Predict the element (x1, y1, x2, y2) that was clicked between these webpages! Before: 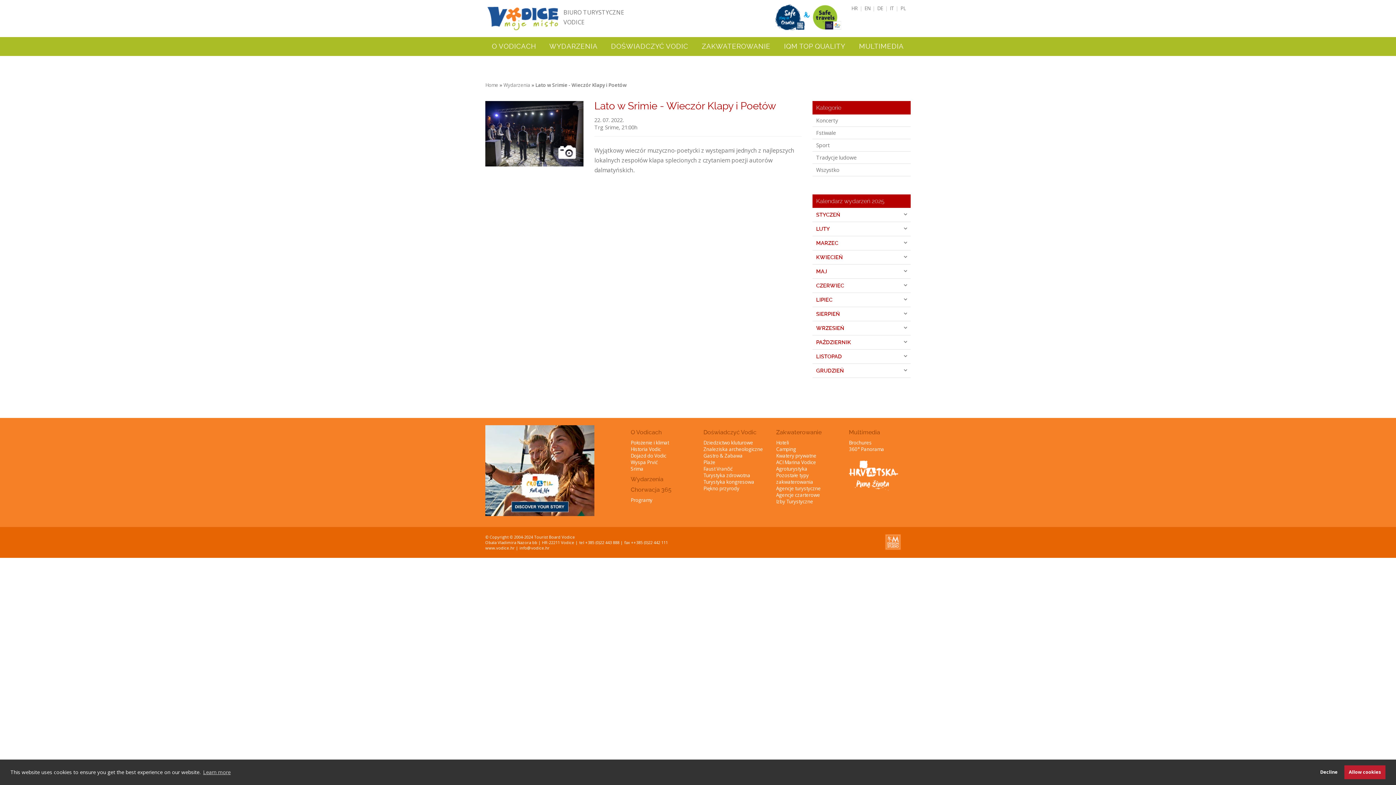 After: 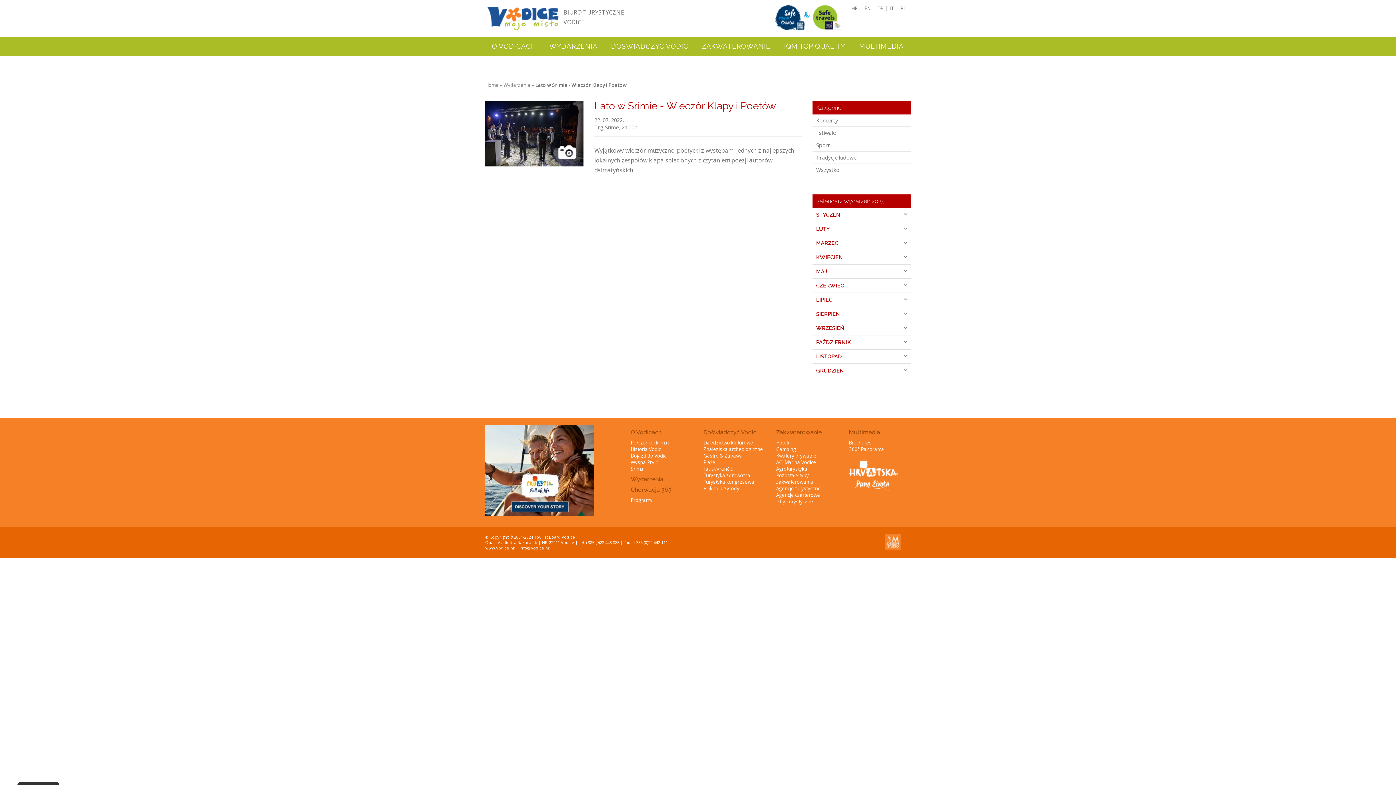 Action: label: allow cookies bbox: (1344, 765, 1385, 779)